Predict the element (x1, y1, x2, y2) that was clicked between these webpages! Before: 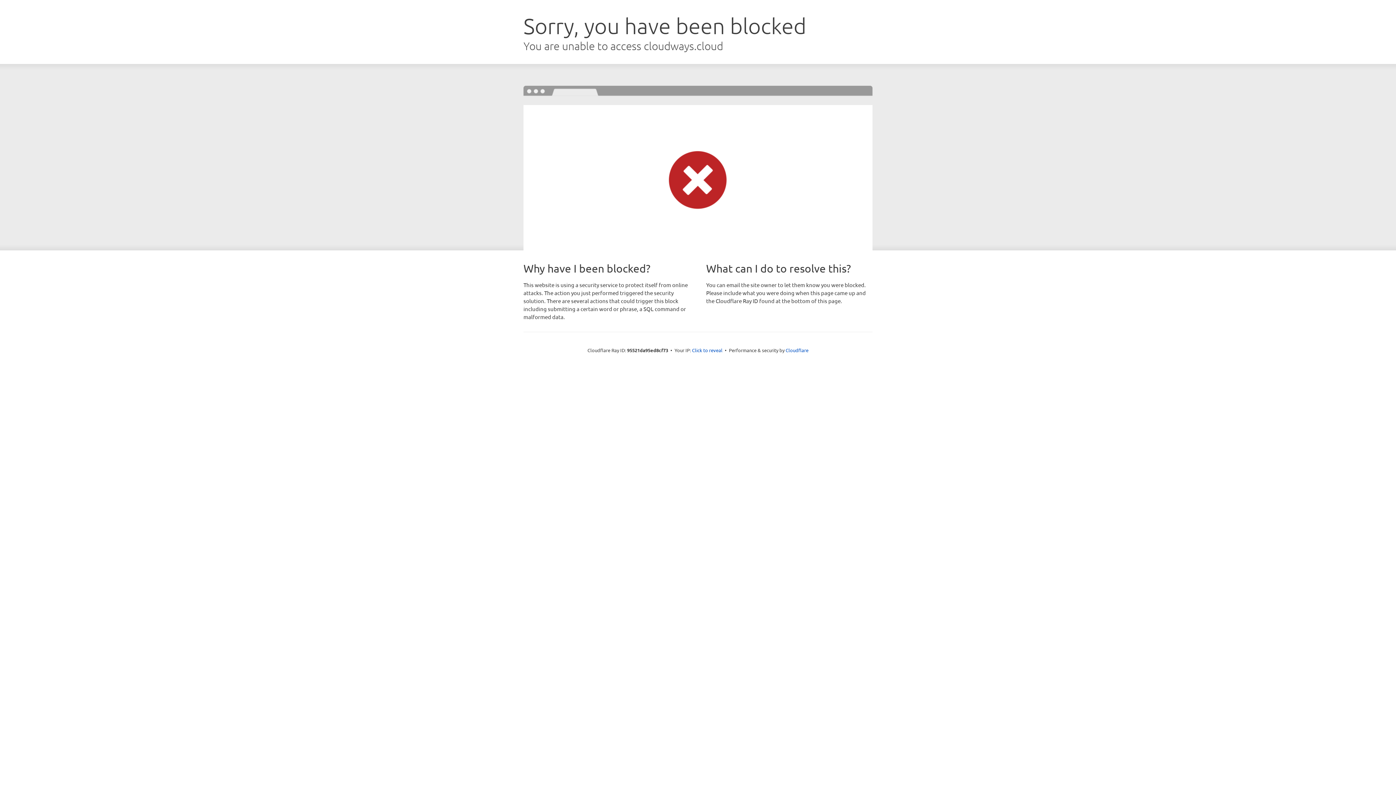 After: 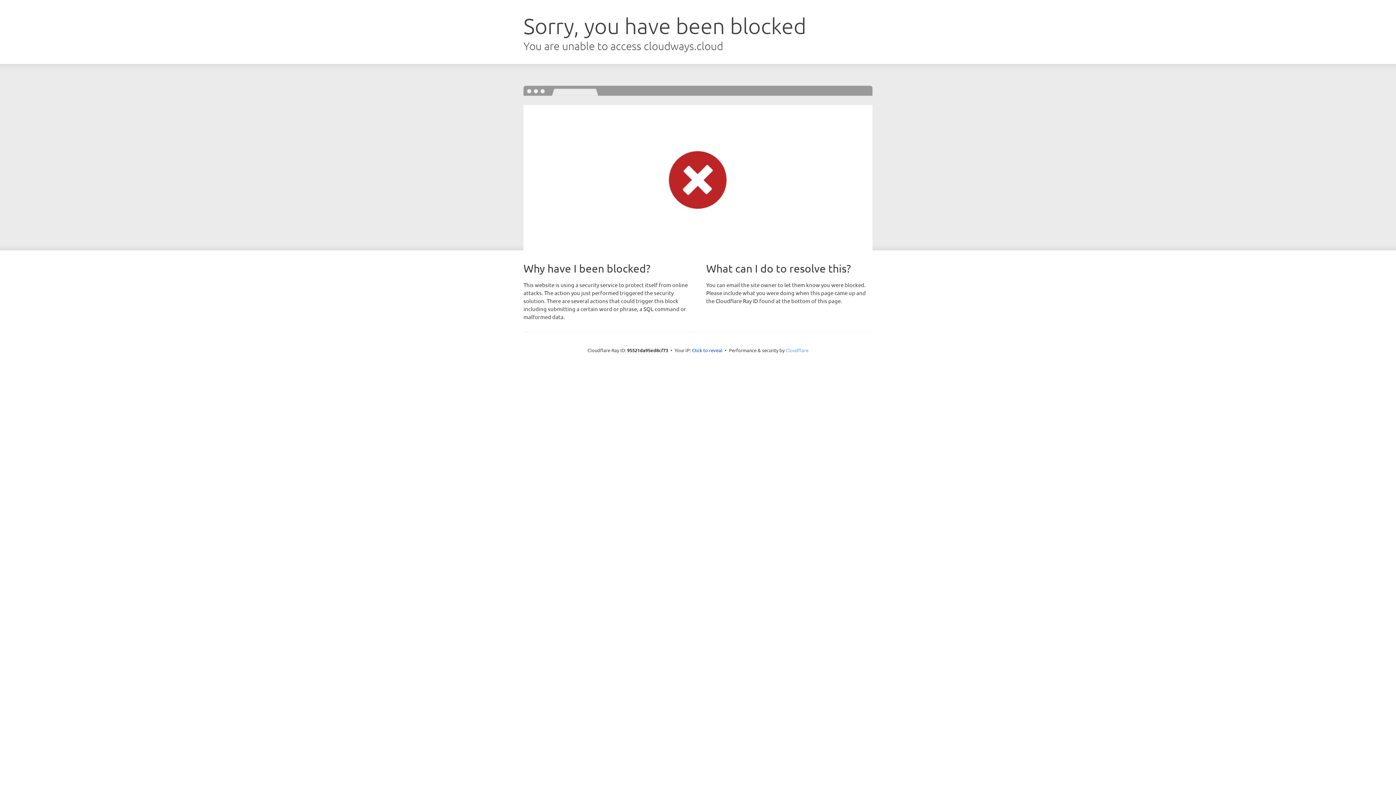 Action: label: Cloudflare bbox: (785, 347, 808, 353)